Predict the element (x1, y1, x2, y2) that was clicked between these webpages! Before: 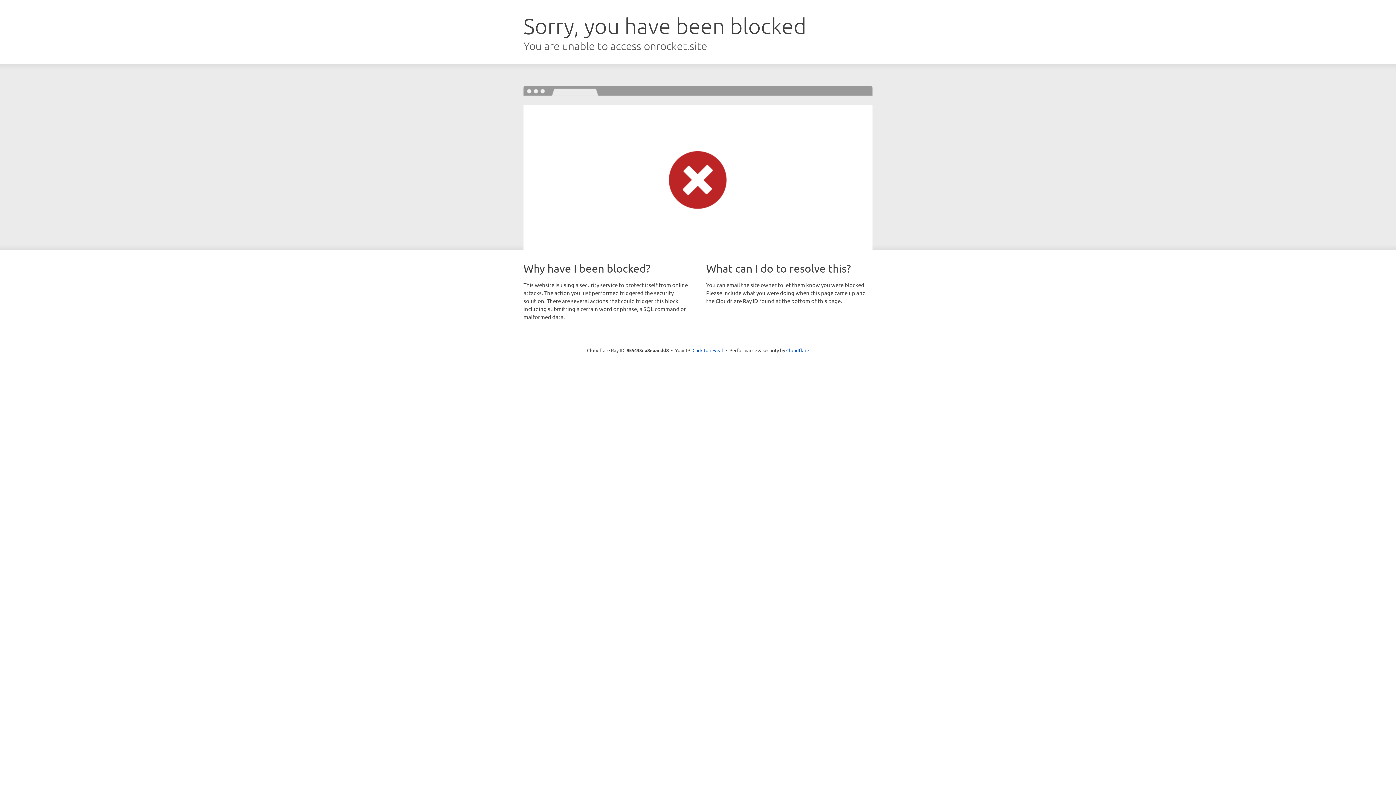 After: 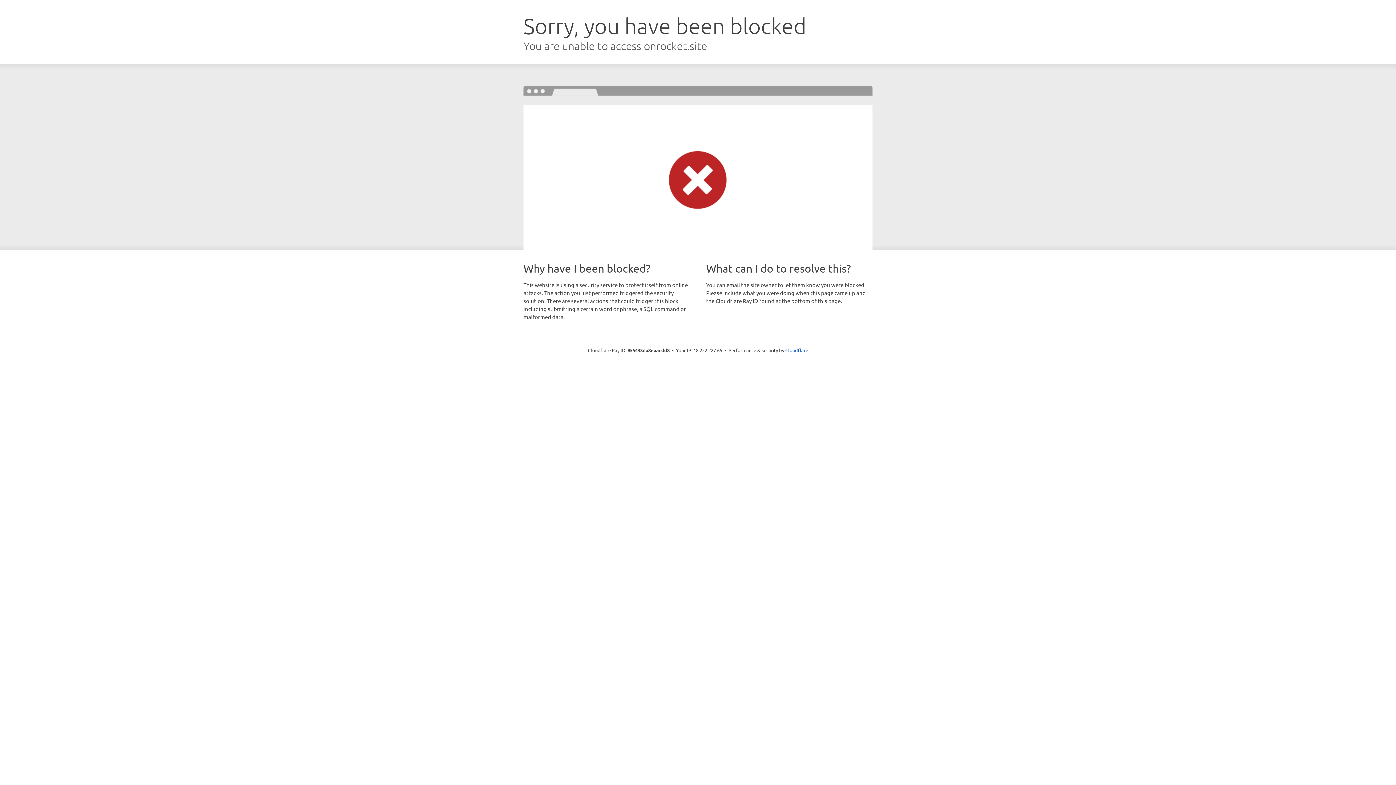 Action: label: Click to reveal bbox: (692, 346, 723, 353)